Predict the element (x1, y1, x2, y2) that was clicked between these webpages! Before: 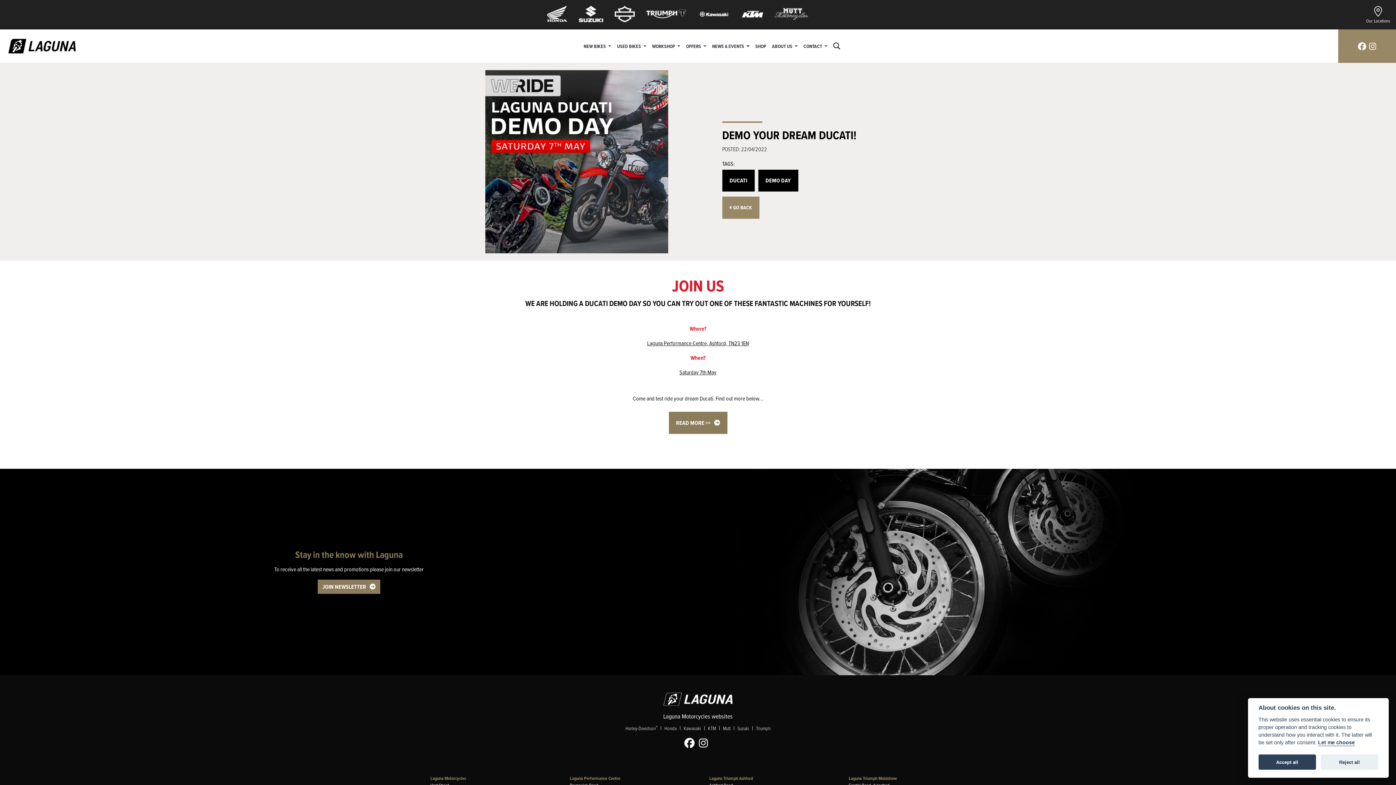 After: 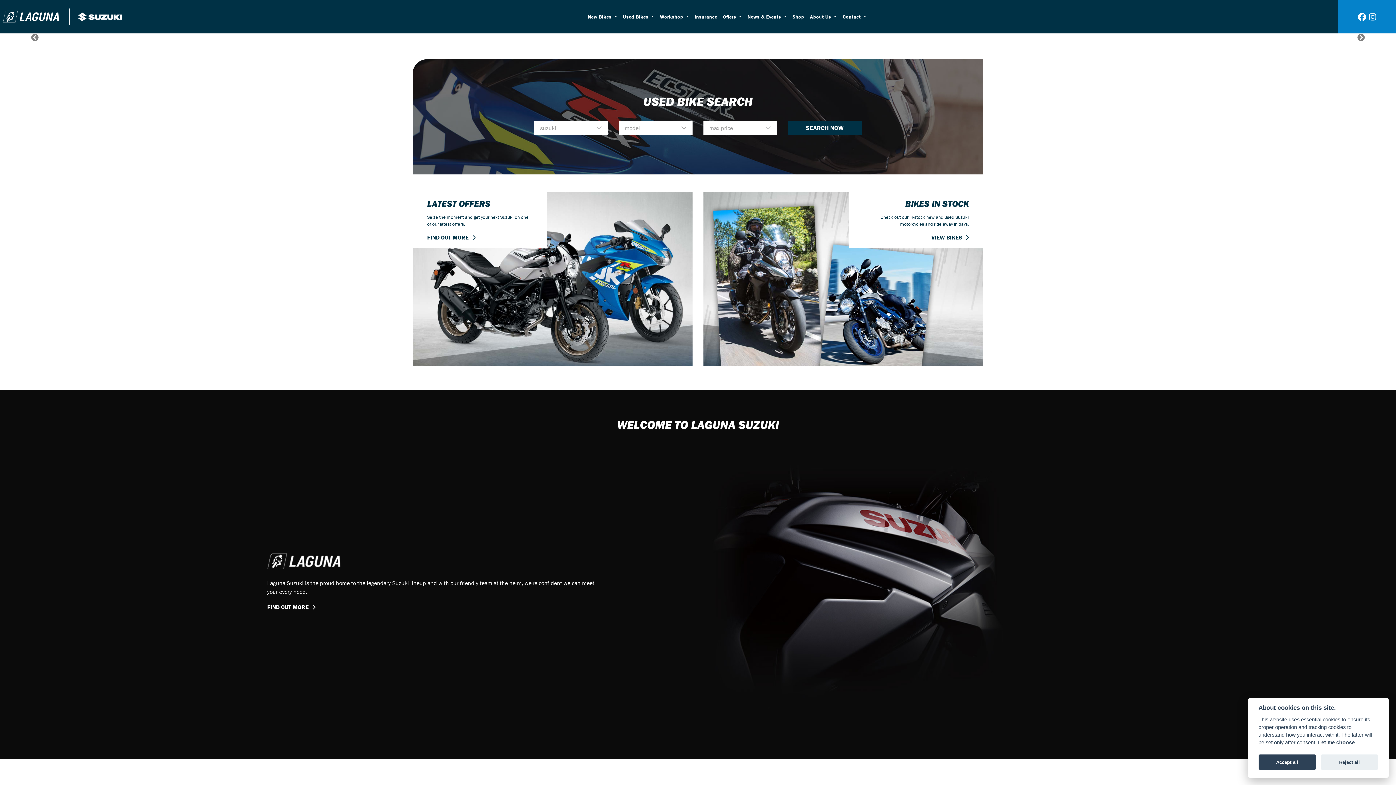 Action: bbox: (578, 9, 603, 17)